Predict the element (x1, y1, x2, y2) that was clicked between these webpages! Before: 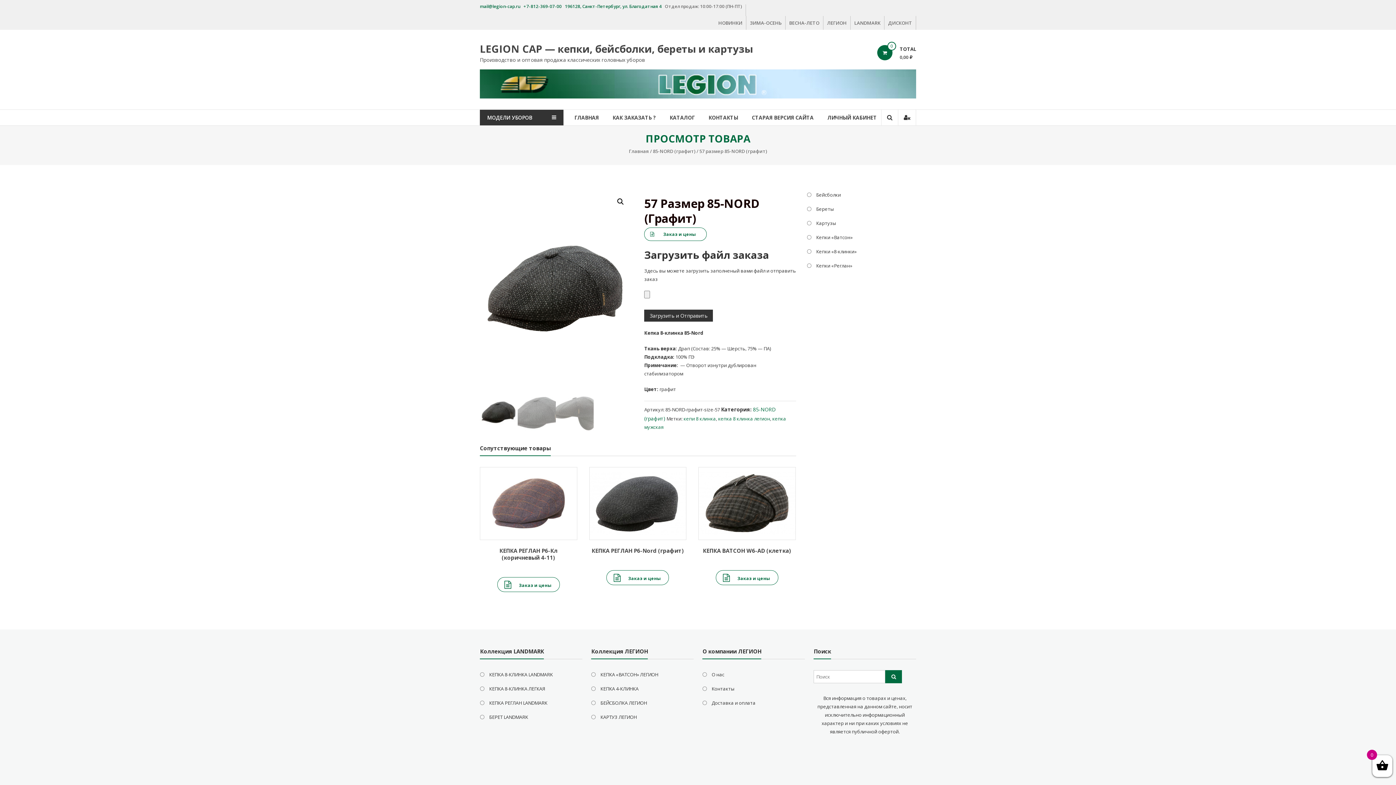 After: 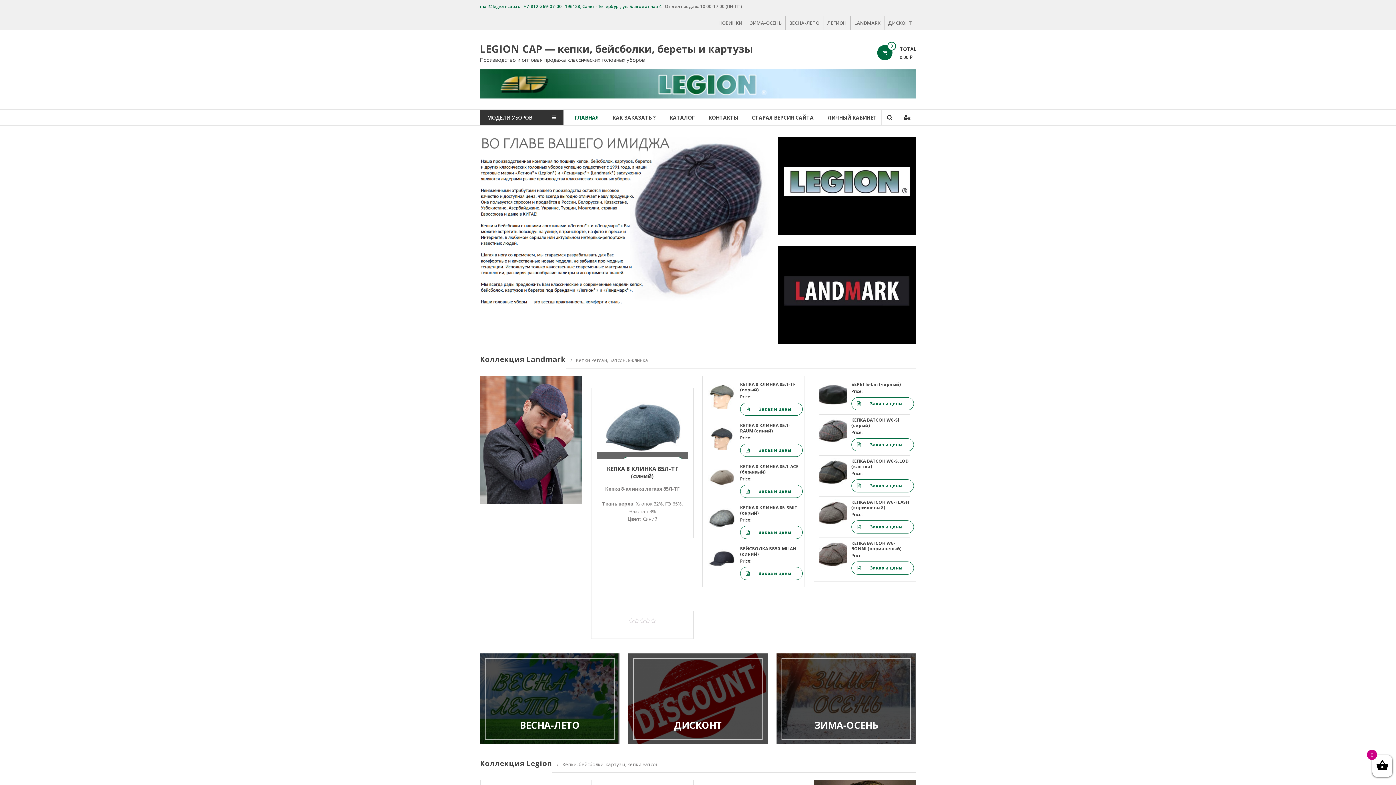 Action: label: 0 bbox: (877, 45, 892, 60)